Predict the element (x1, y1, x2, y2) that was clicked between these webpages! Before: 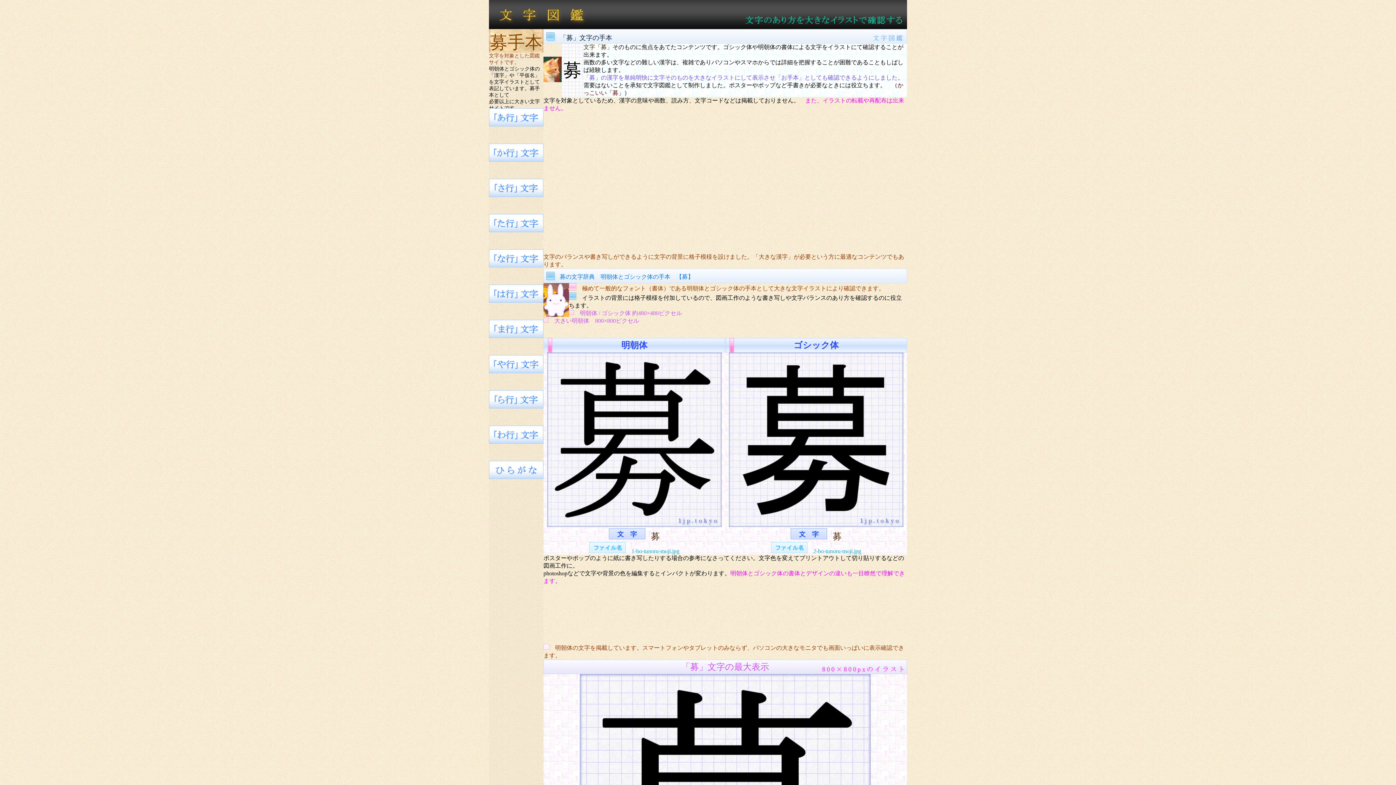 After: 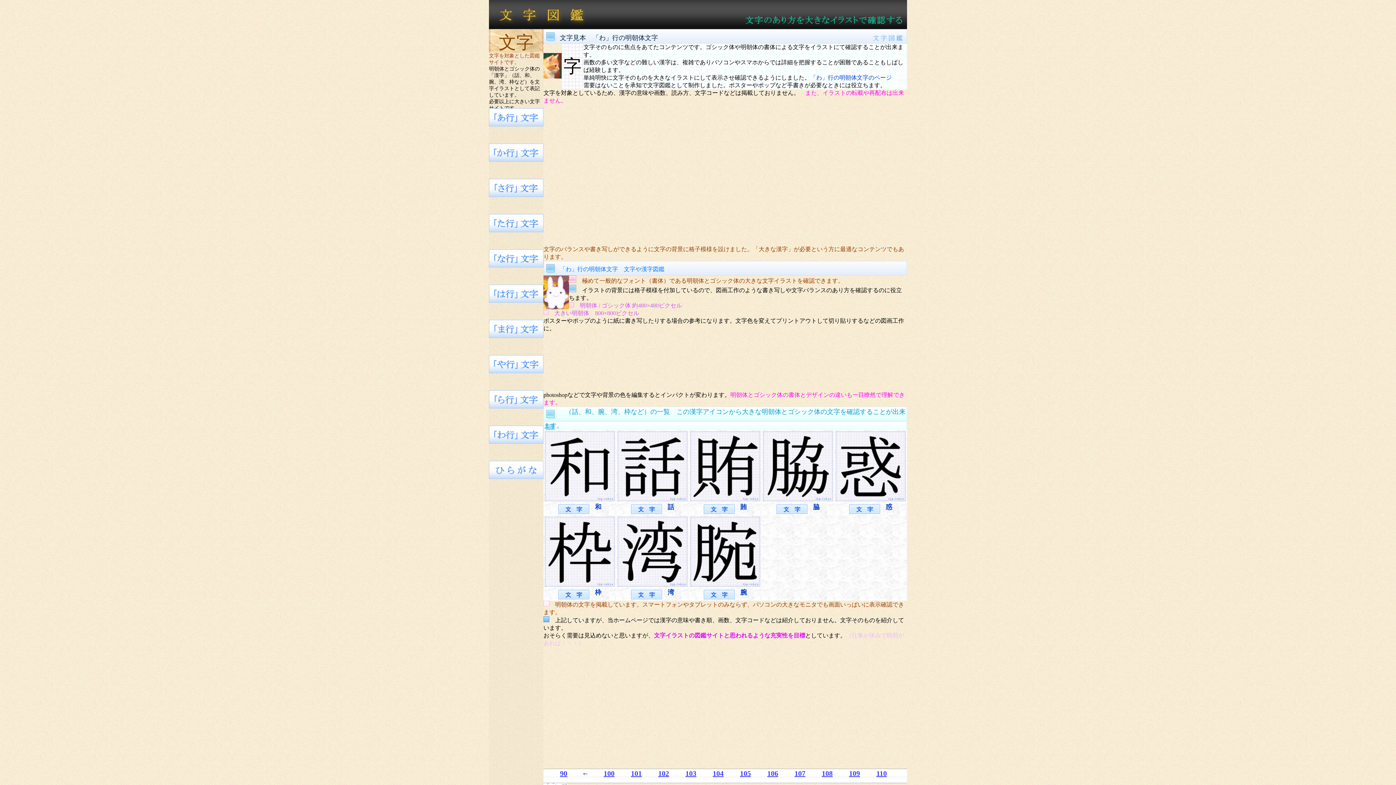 Action: bbox: (489, 438, 543, 445)